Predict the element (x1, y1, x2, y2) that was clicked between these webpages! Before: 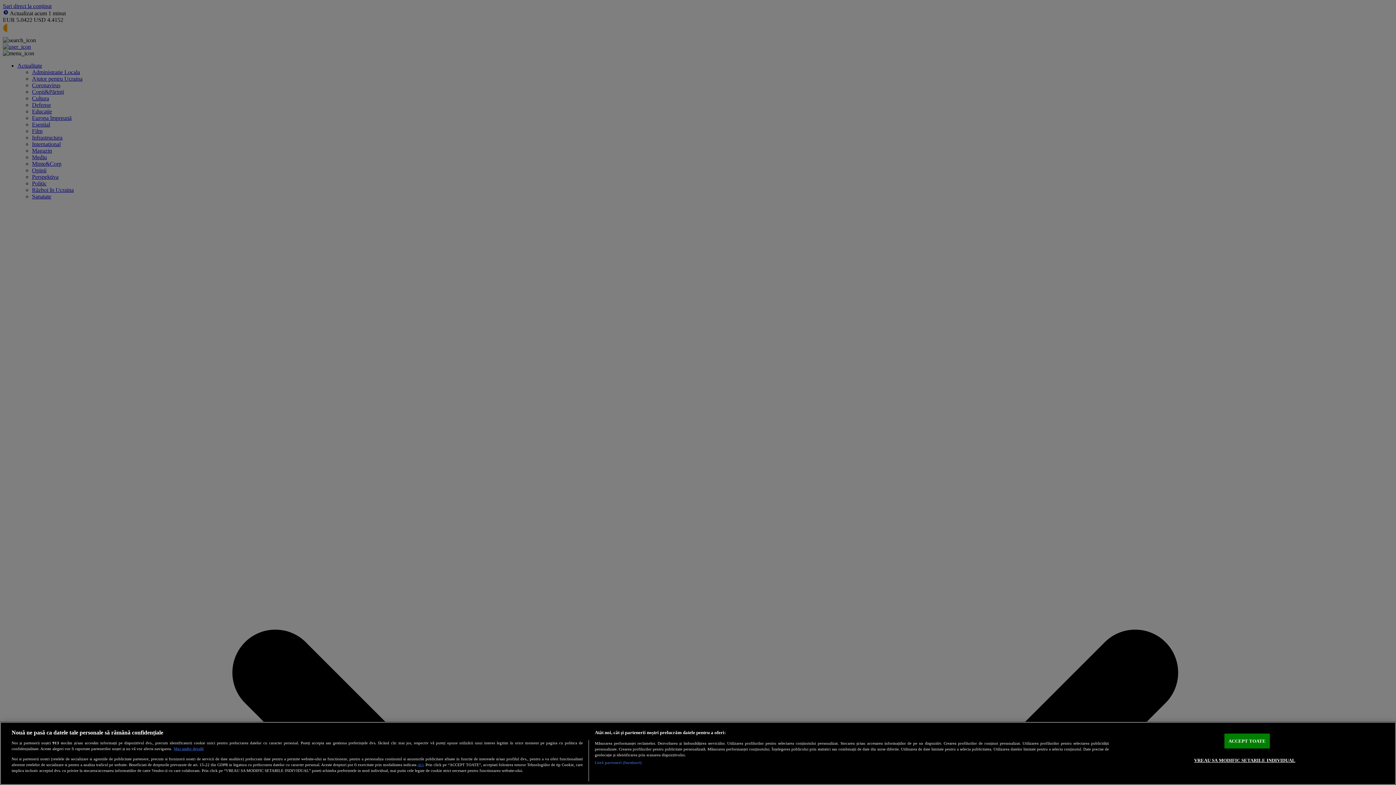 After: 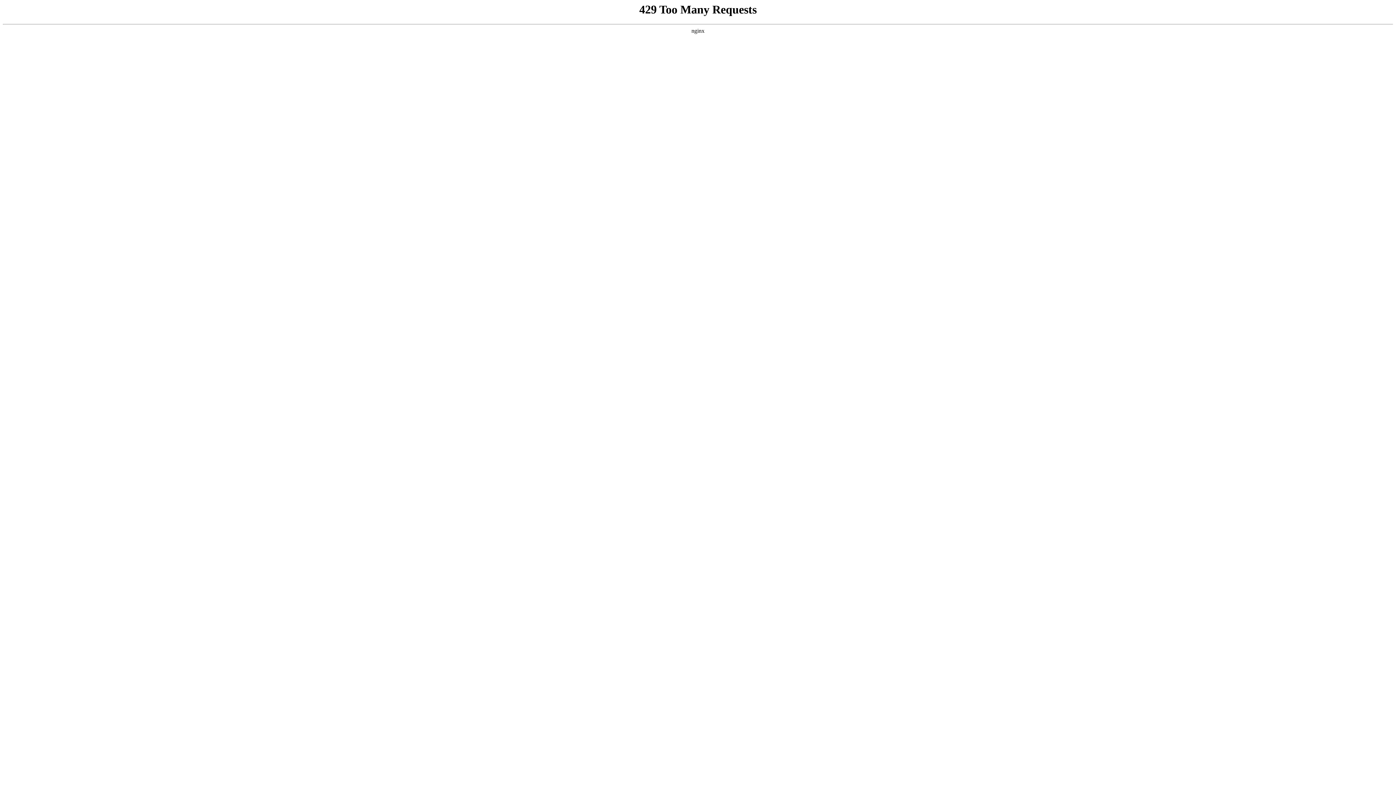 Action: bbox: (417, 762, 423, 767) label: aici